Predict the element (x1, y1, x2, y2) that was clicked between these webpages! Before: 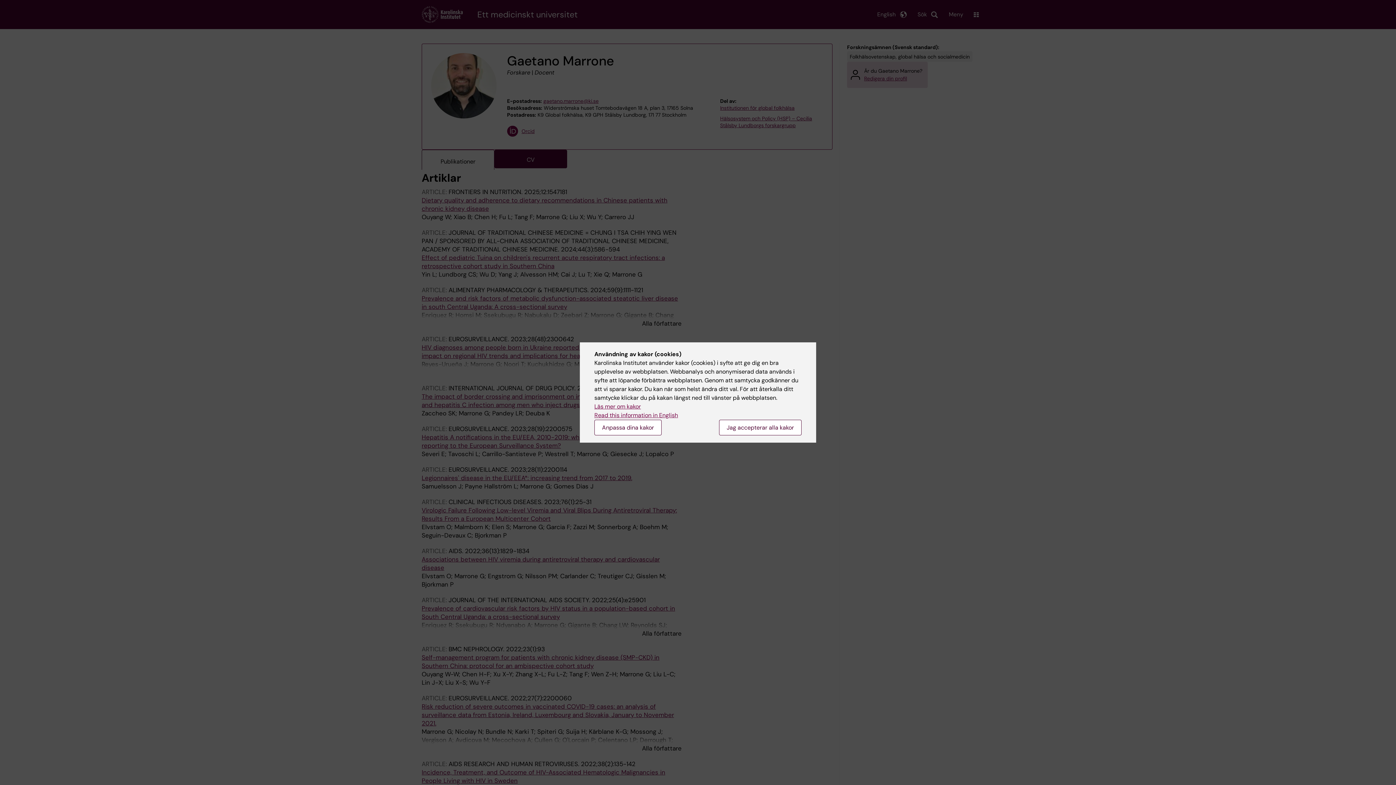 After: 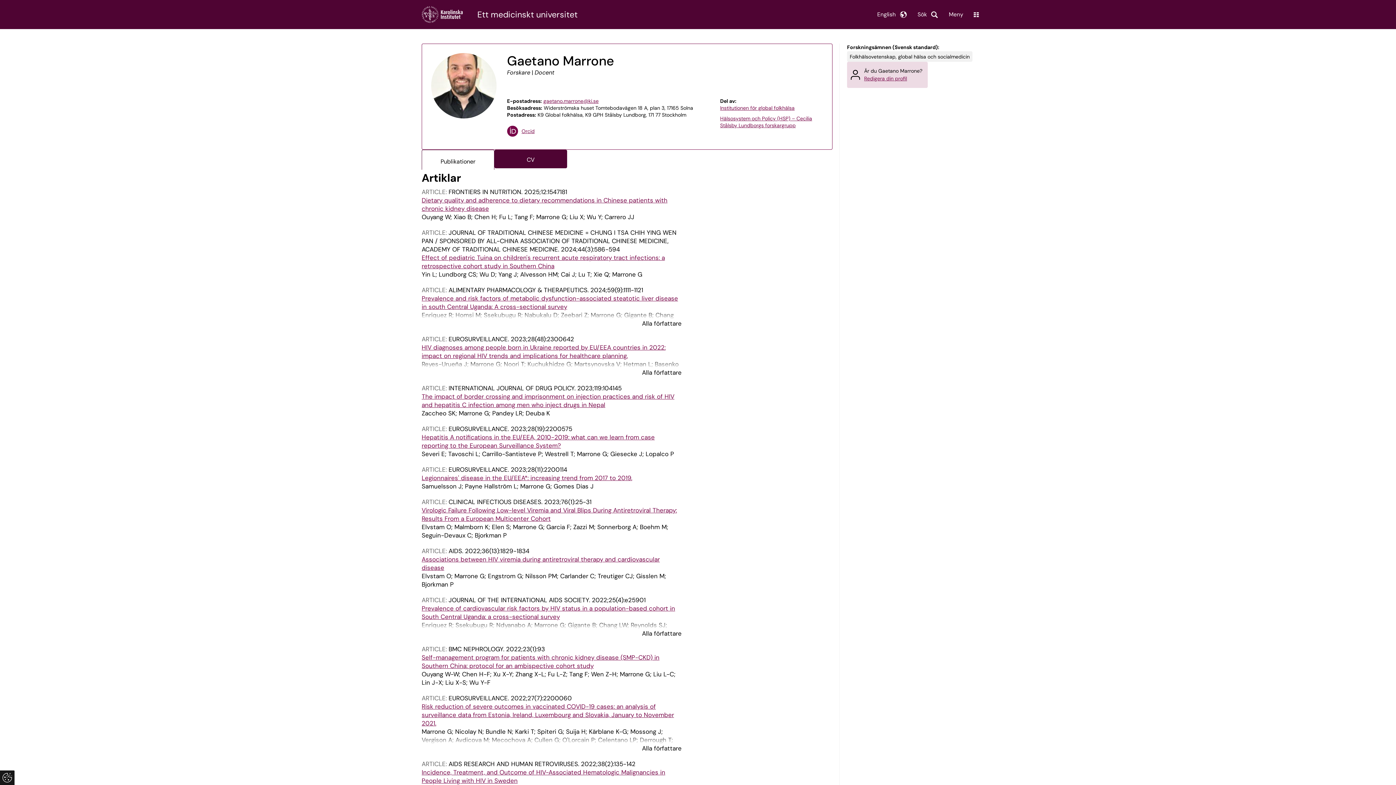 Action: bbox: (719, 420, 801, 435) label: Jag accepterar alla kakor